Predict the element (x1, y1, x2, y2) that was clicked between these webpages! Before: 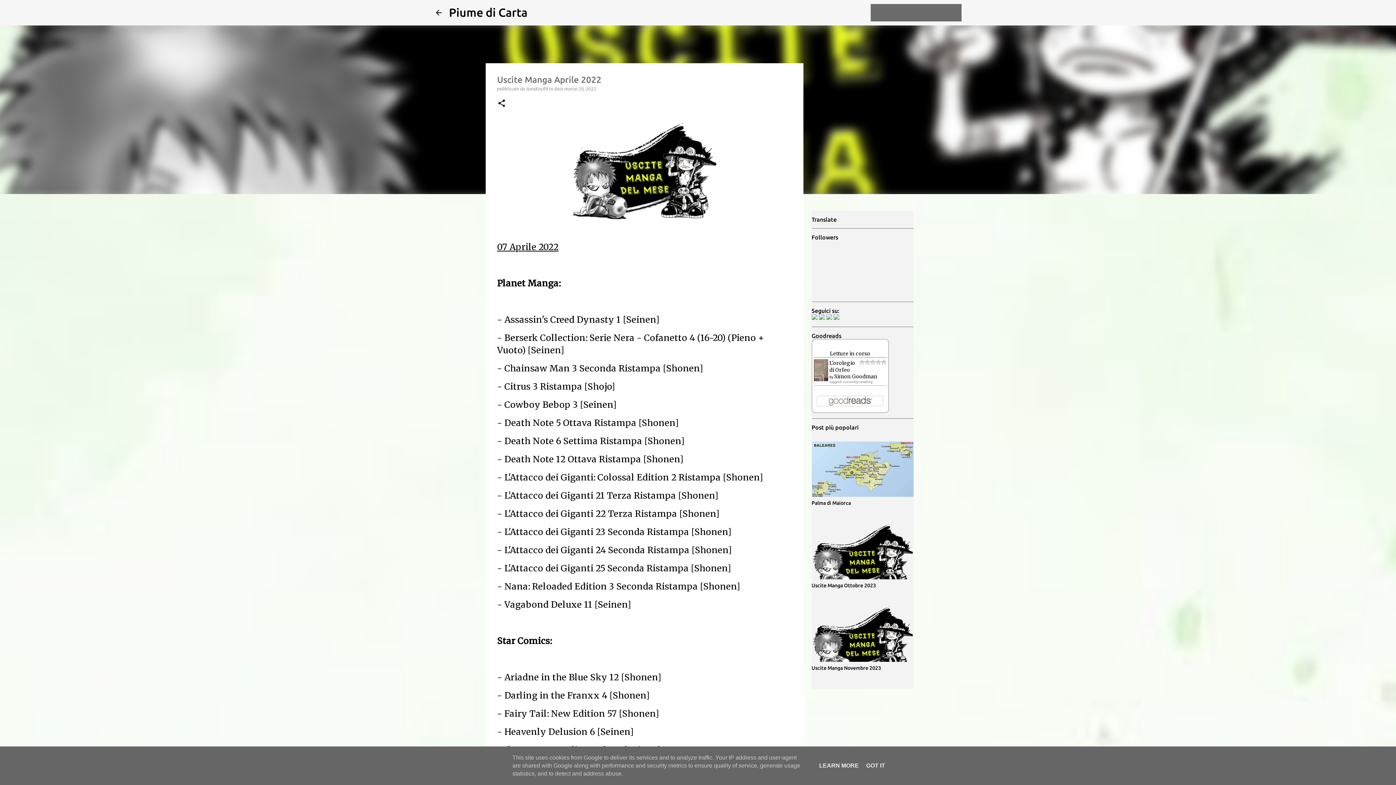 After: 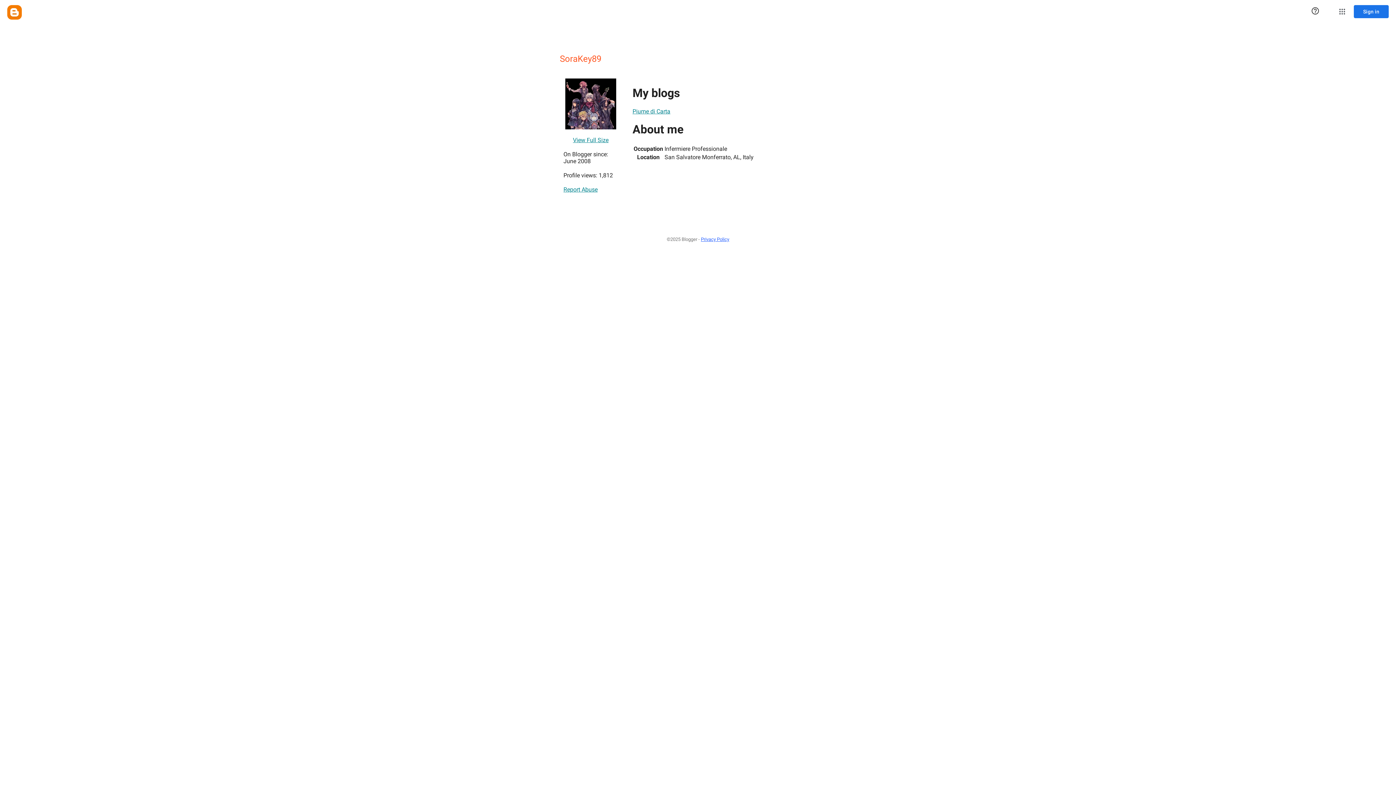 Action: label: SoraKey89  bbox: (526, 86, 549, 91)